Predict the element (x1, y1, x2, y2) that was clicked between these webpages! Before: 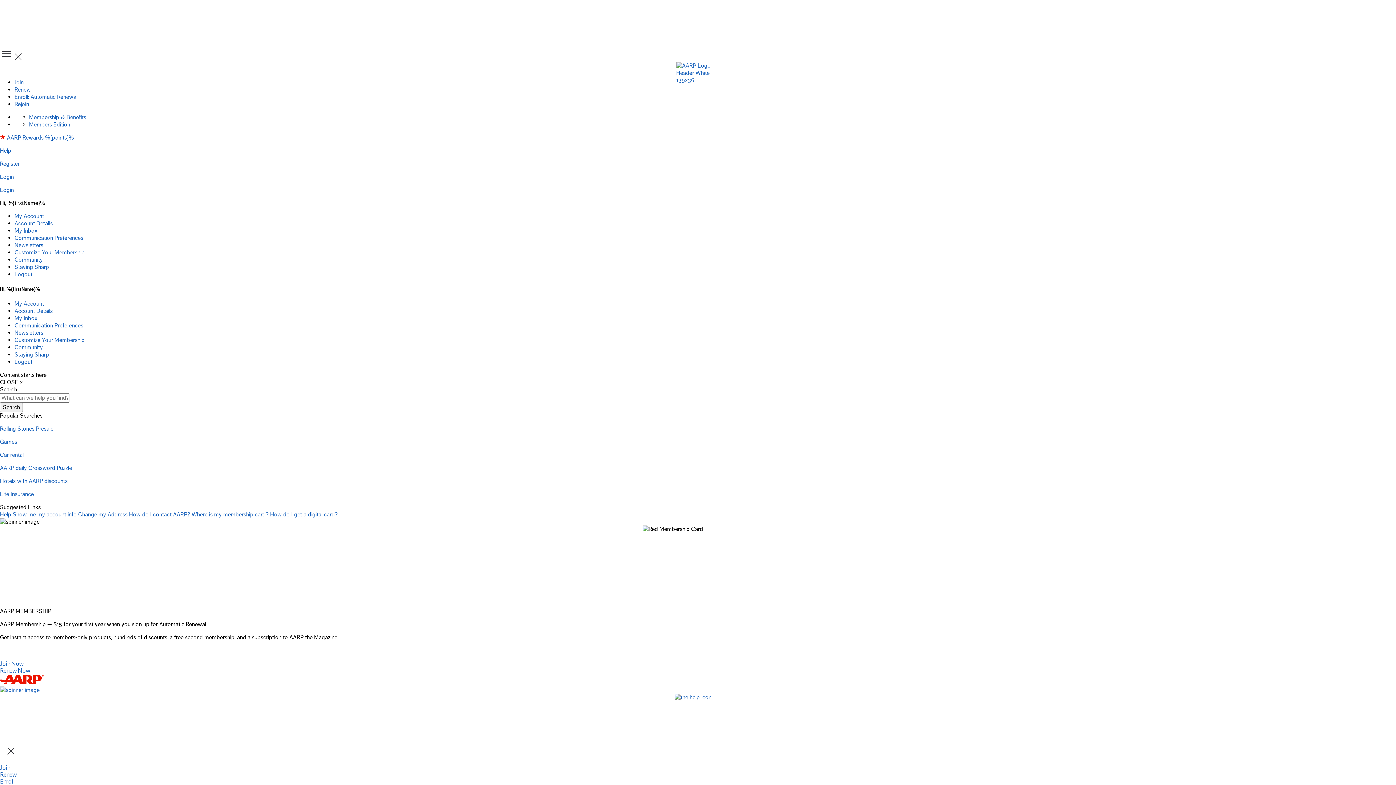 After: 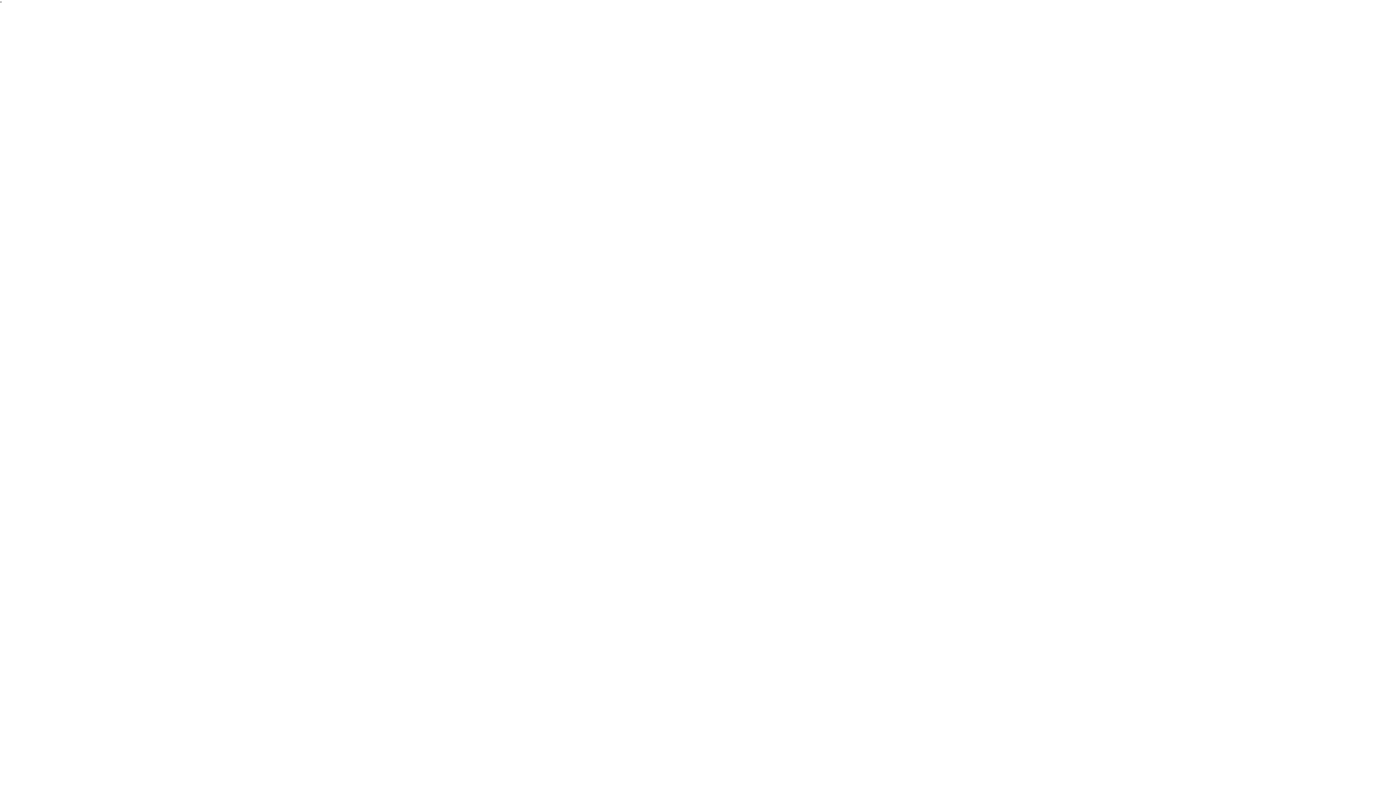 Action: label: Help bbox: (0, 147, 11, 154)